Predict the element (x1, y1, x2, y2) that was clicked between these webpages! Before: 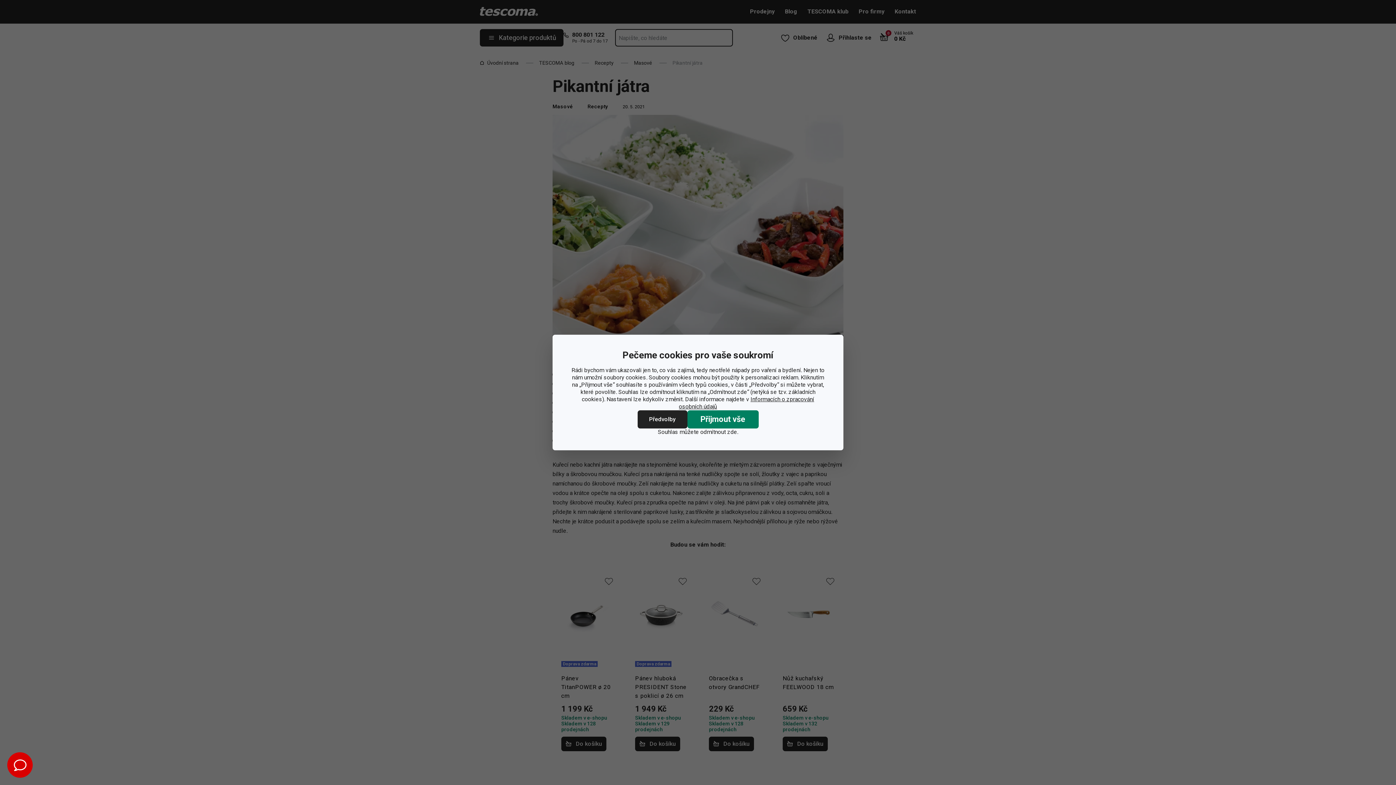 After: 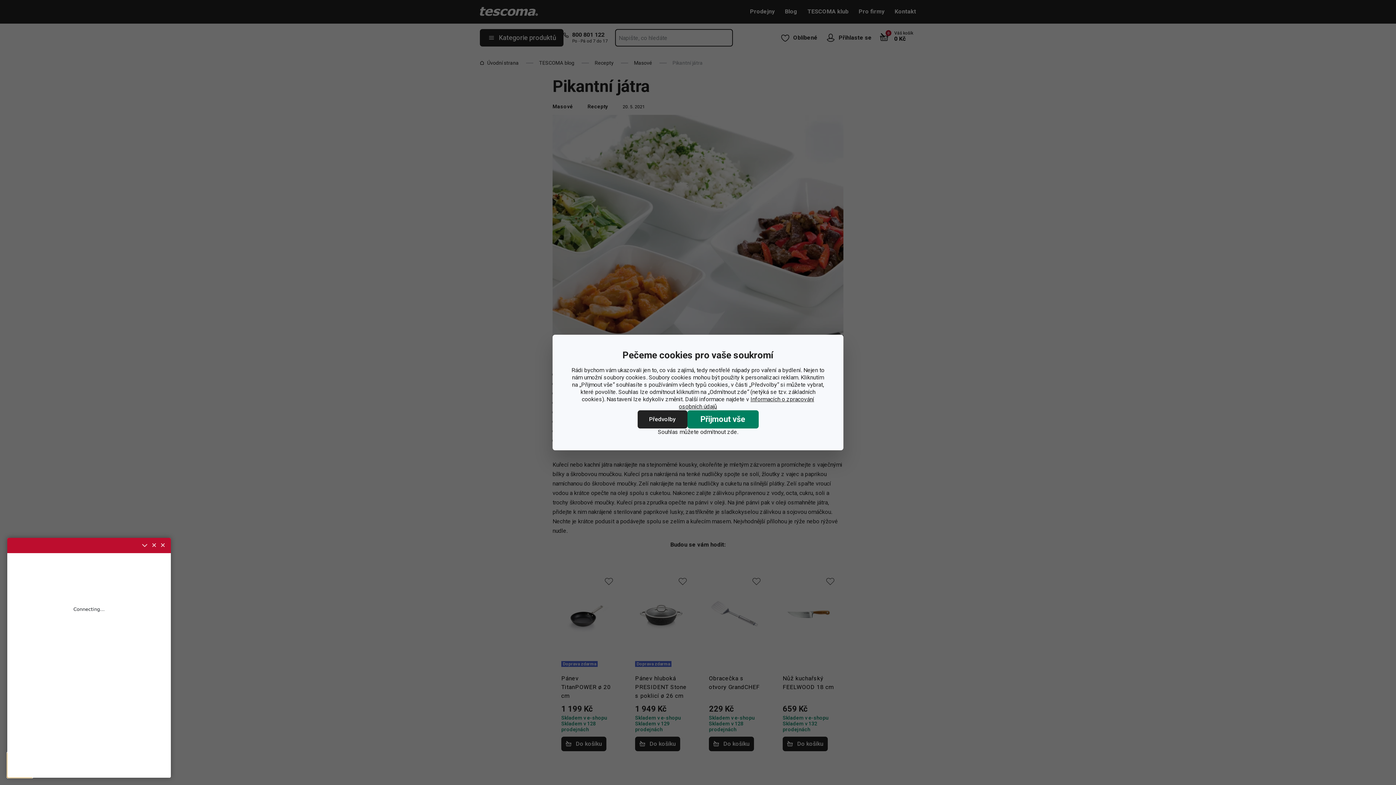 Action: bbox: (7, 752, 32, 778)